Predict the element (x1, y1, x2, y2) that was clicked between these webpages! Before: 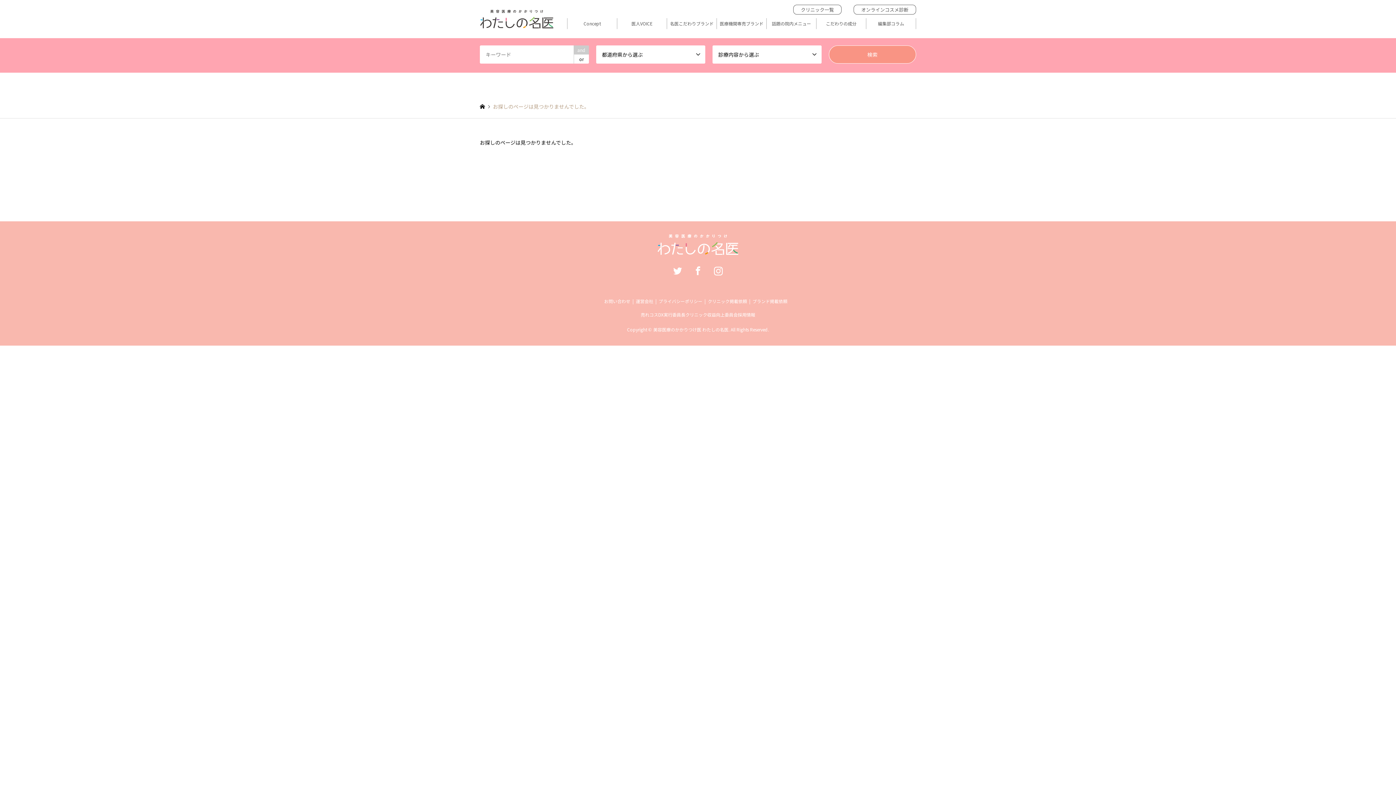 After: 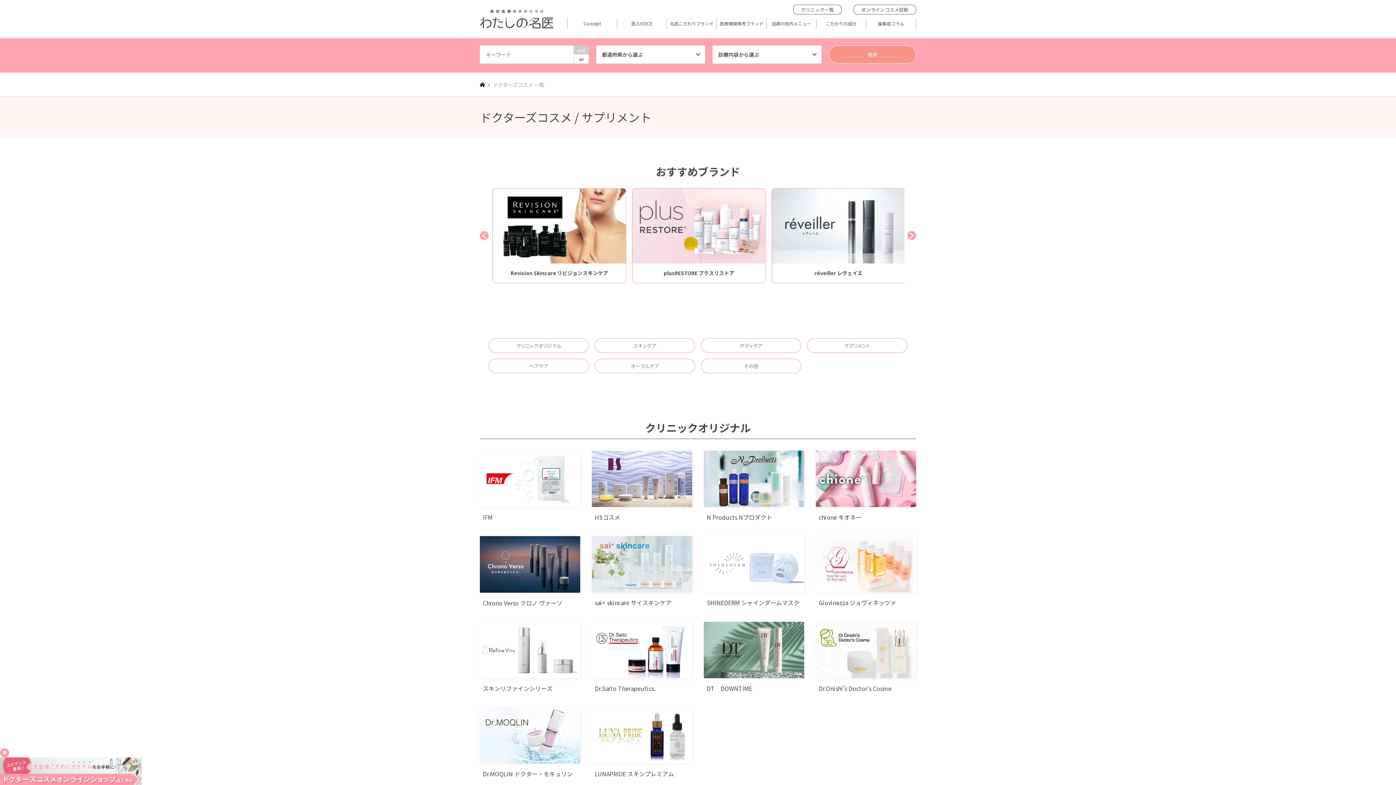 Action: bbox: (720, 21, 763, 25) label: 医療機関専売ブランド